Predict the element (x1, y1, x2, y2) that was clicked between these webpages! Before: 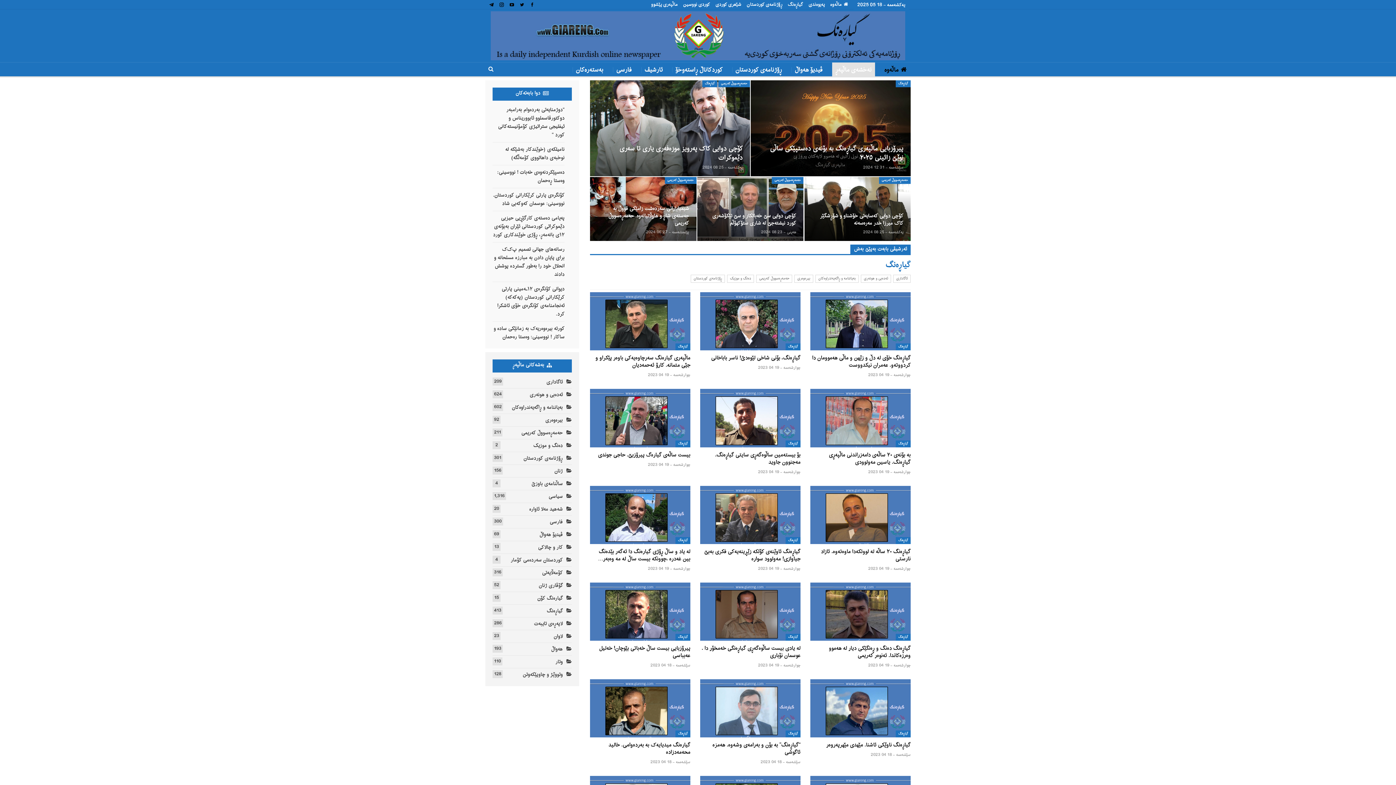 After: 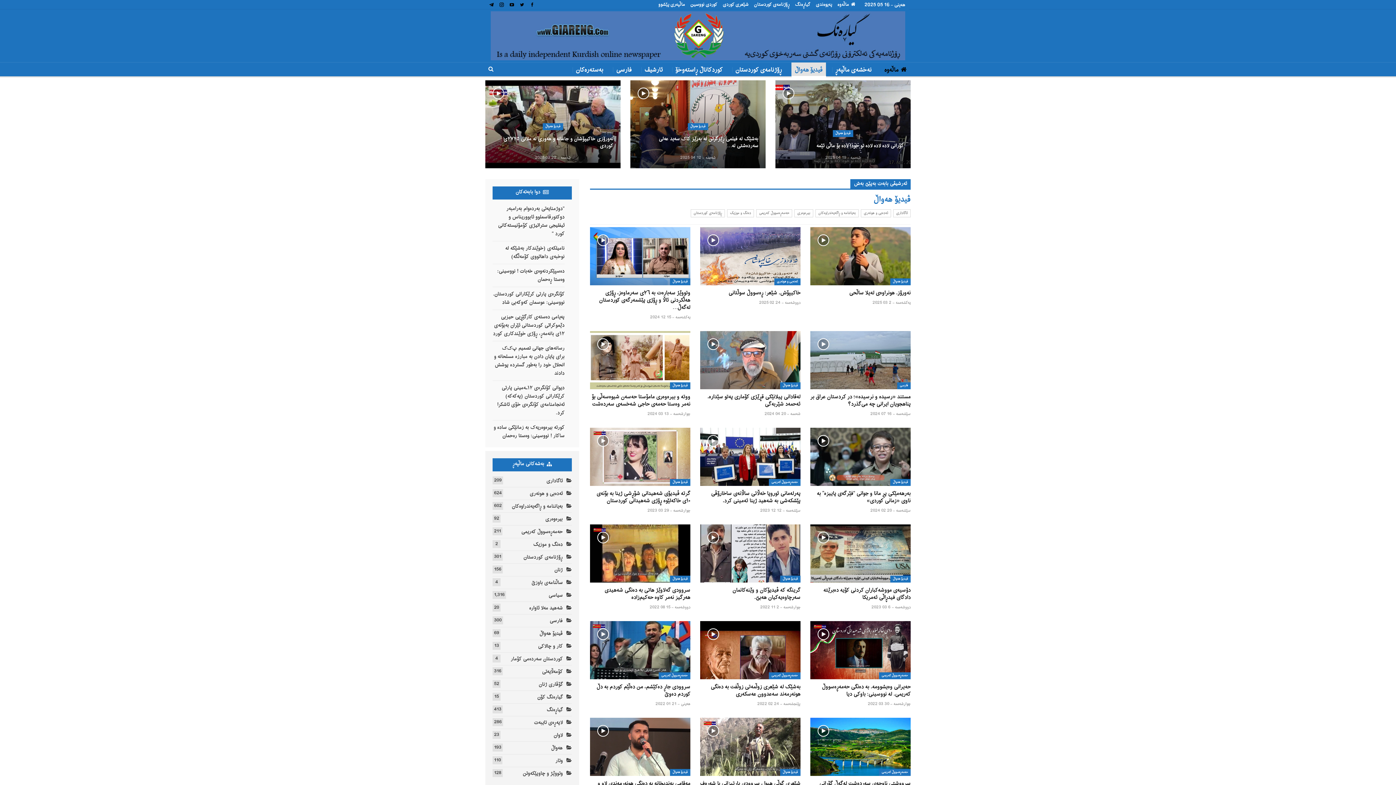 Action: bbox: (539, 530, 572, 540) label: ڤیدیۆ هەواڵ
69